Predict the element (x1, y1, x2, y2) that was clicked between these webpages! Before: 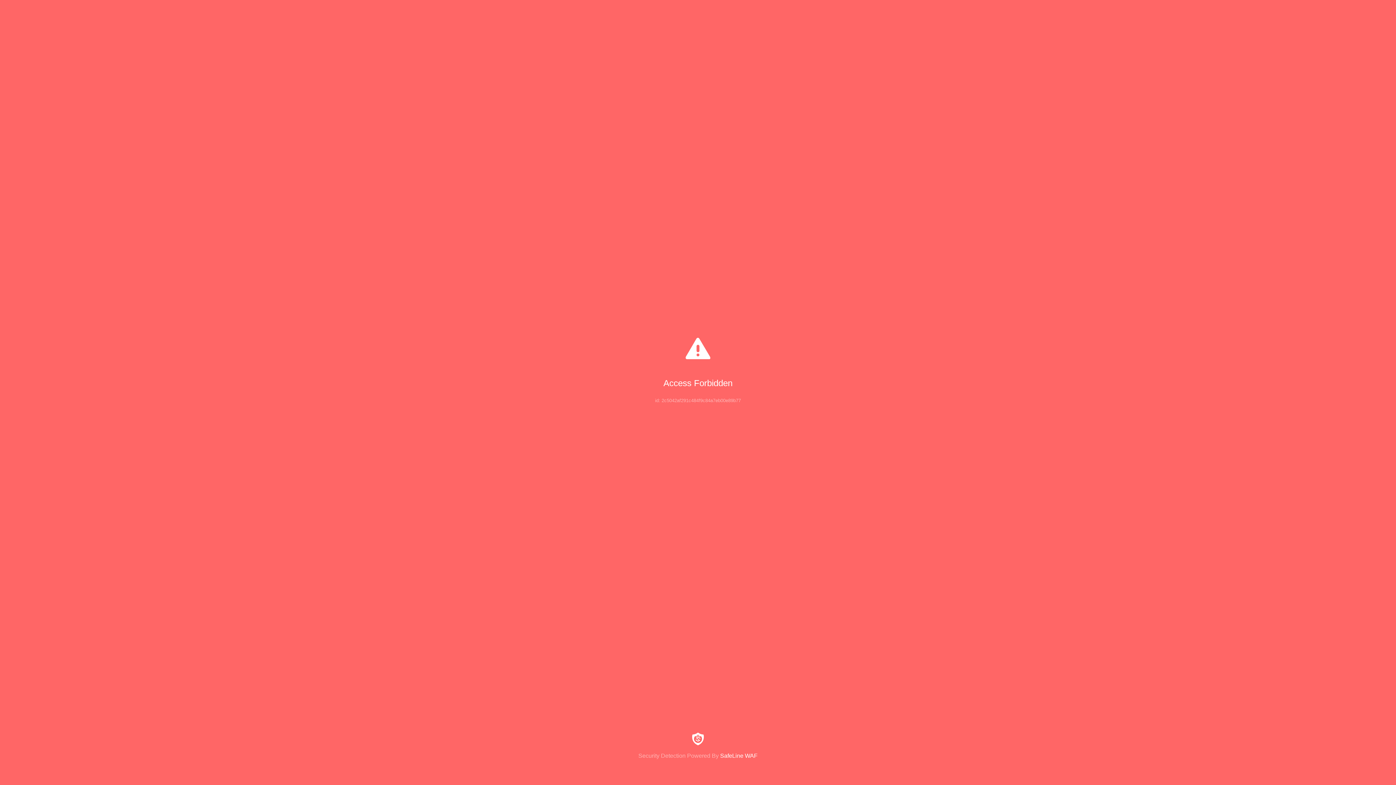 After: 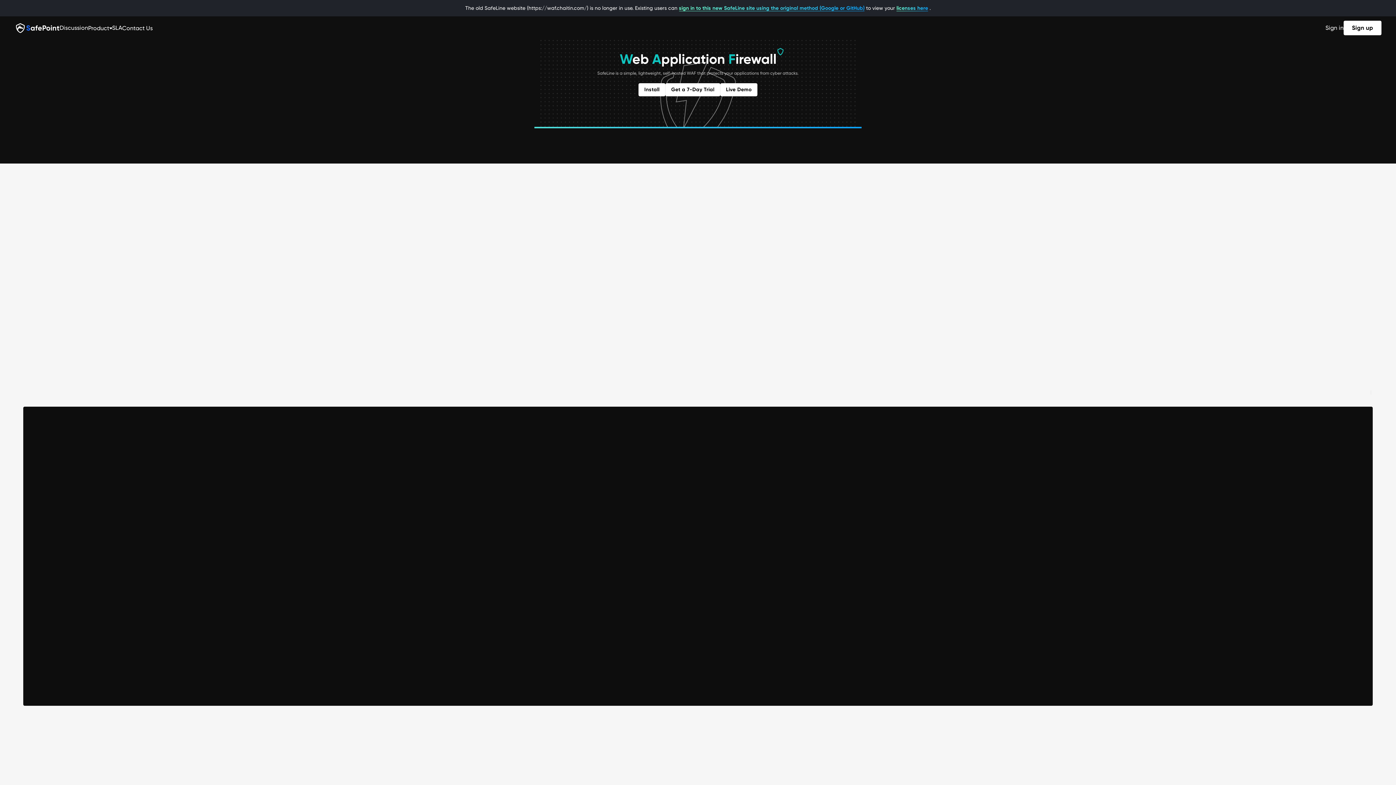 Action: bbox: (0, 733, 1396, 759) label: Security Detection Powered By SafeLine WAF